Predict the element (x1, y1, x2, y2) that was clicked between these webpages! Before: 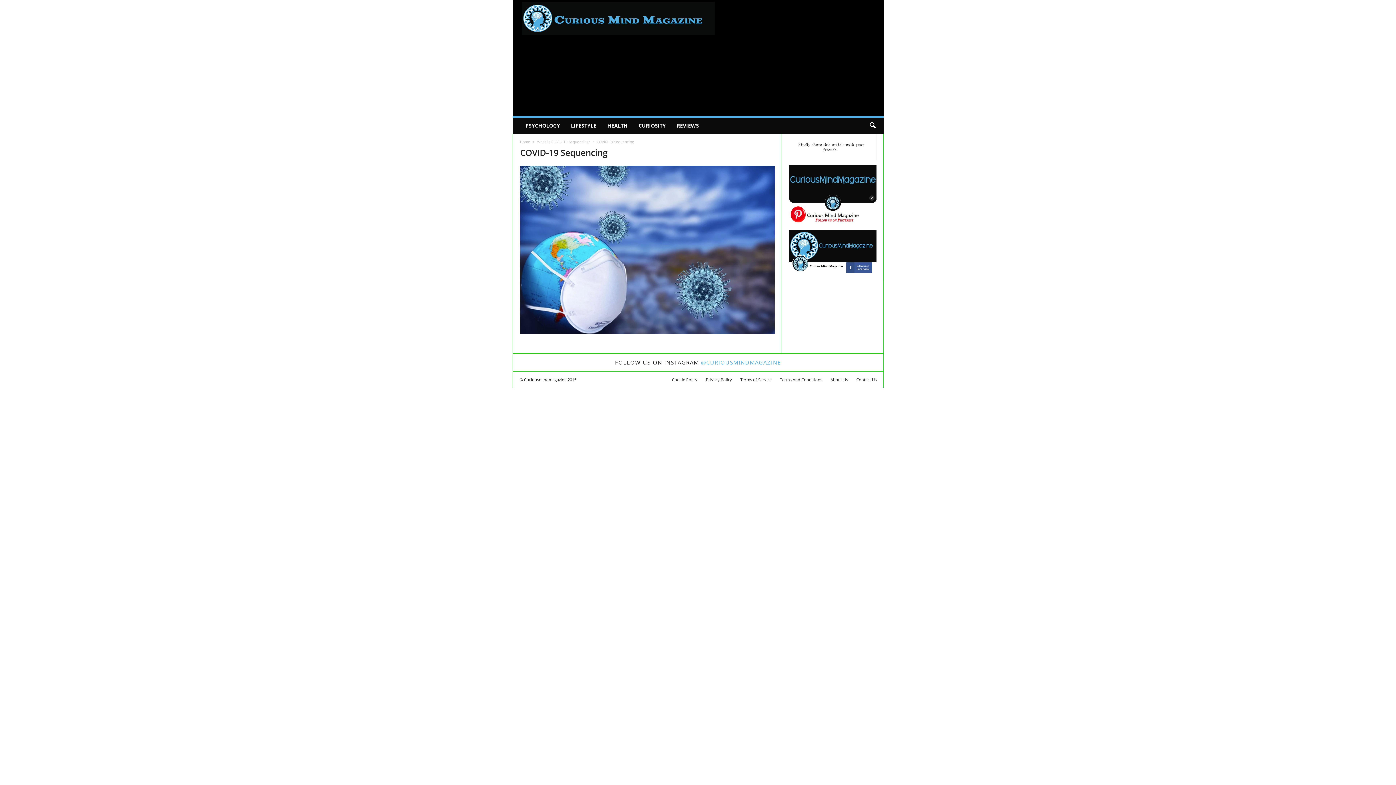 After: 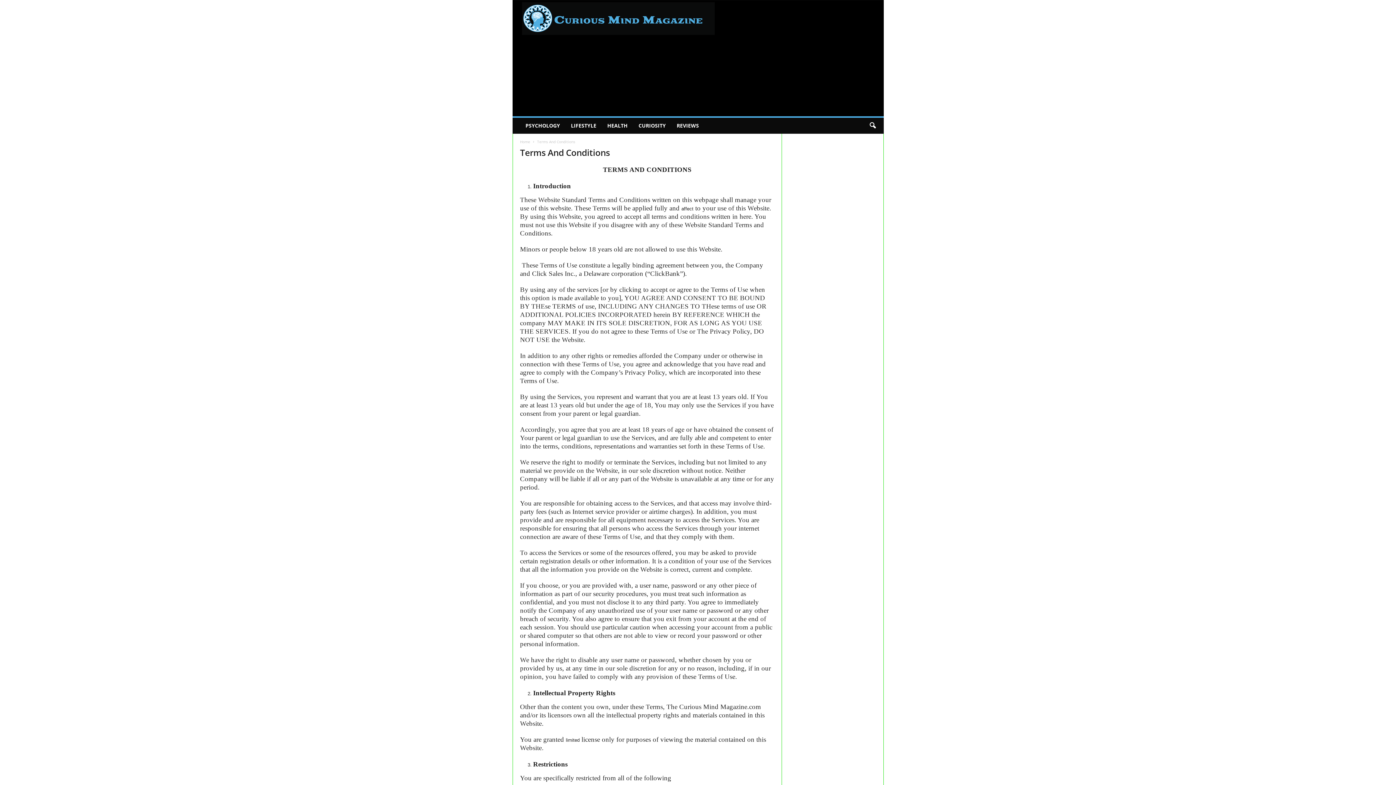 Action: label: Terms And Conditions bbox: (776, 377, 826, 382)